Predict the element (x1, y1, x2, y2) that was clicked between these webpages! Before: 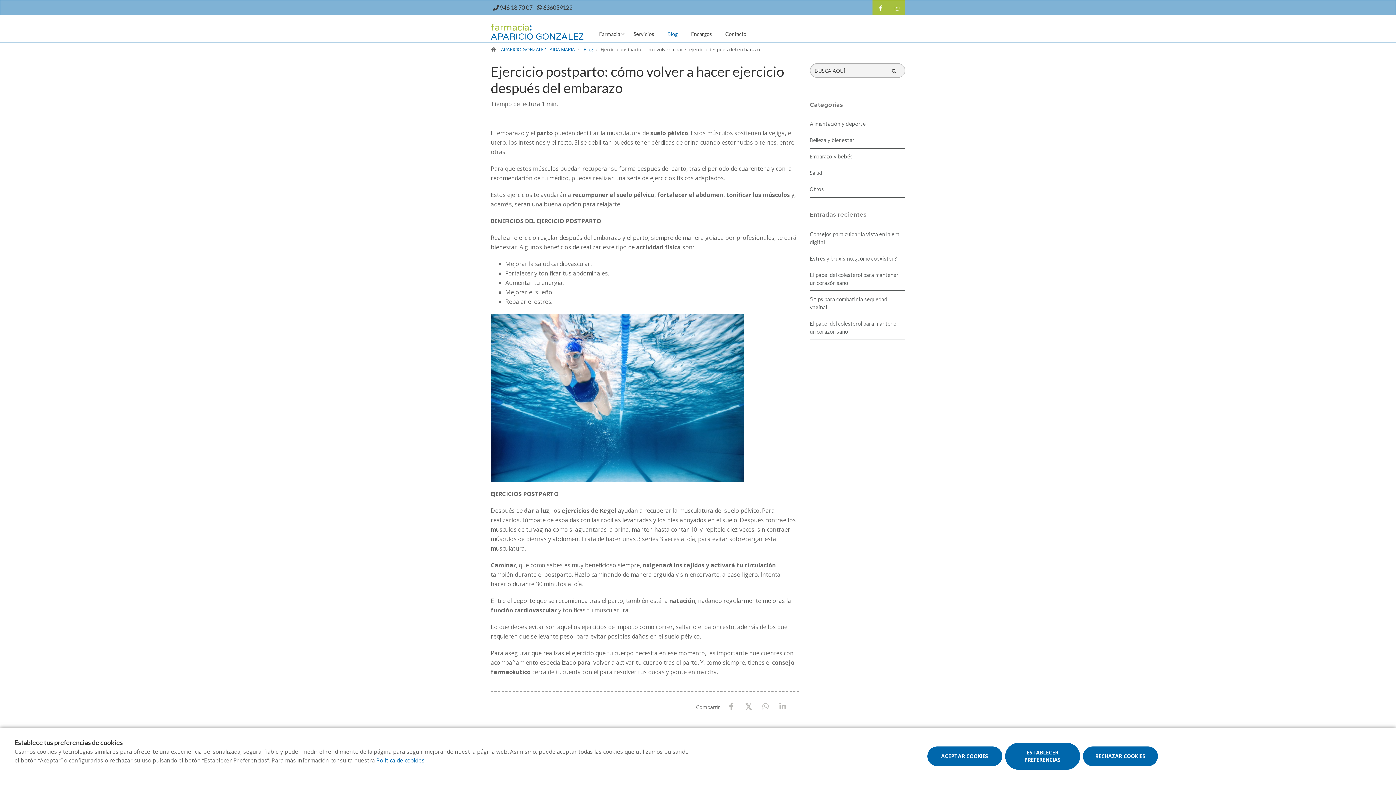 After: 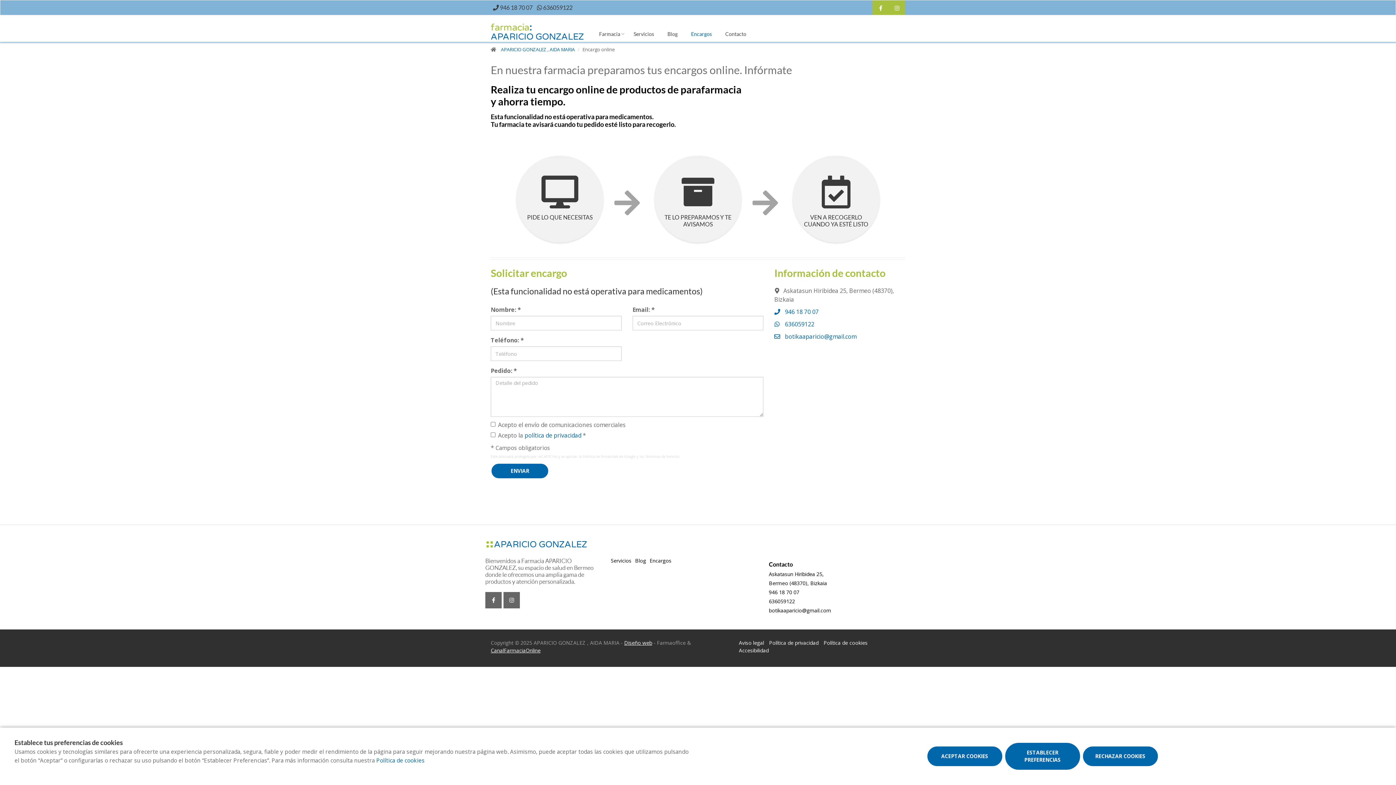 Action: bbox: (688, 25, 717, 40) label: Encargos